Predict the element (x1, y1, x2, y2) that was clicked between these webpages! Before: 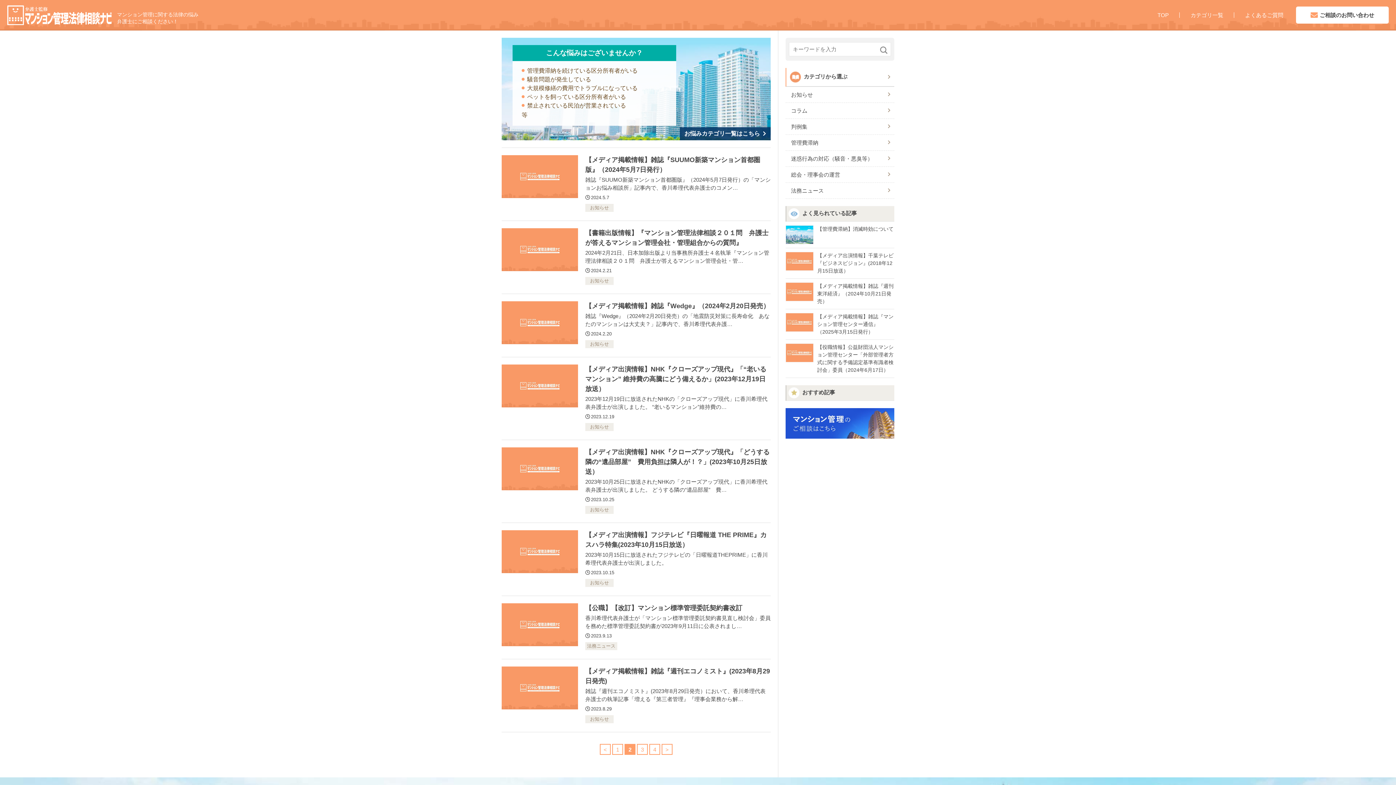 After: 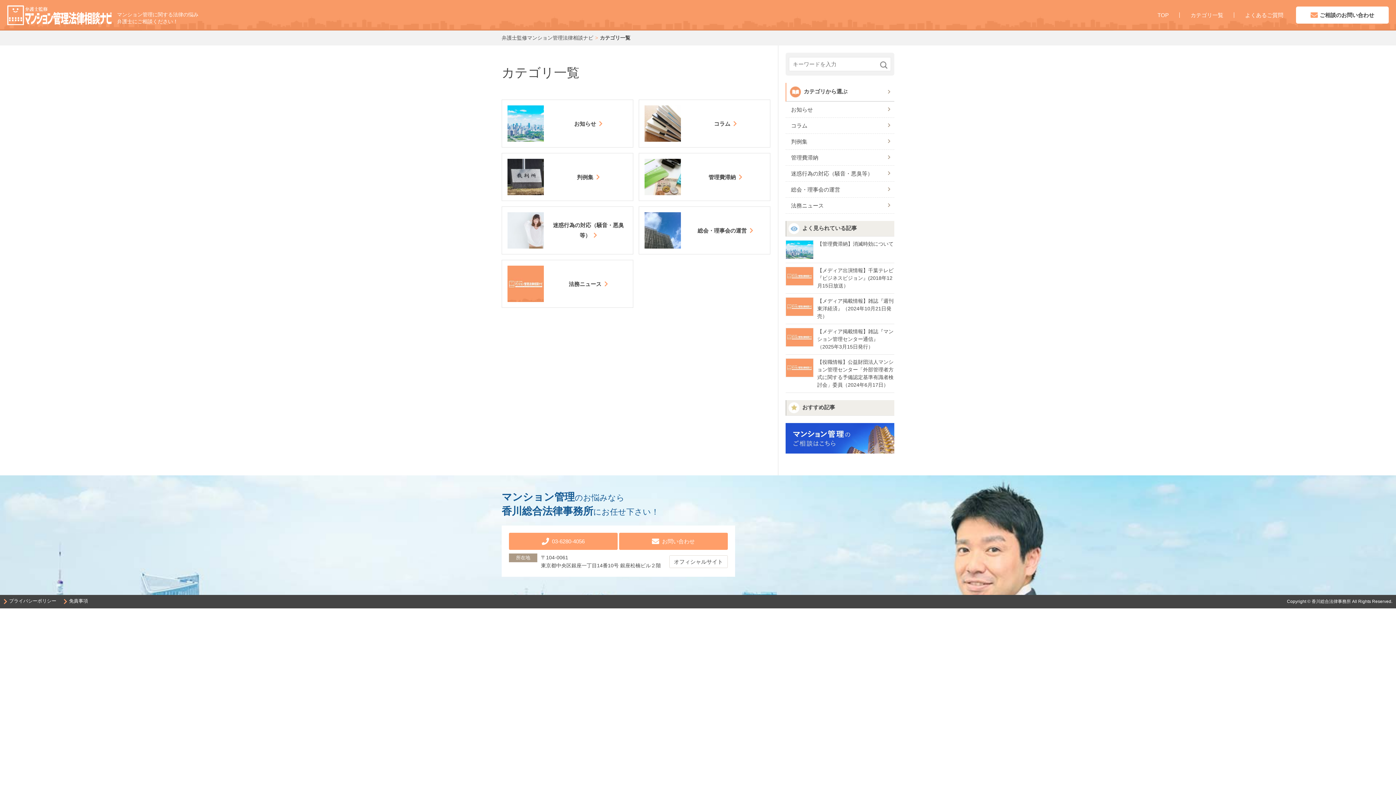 Action: label: カテゴリから選ぶ bbox: (785, 67, 894, 86)